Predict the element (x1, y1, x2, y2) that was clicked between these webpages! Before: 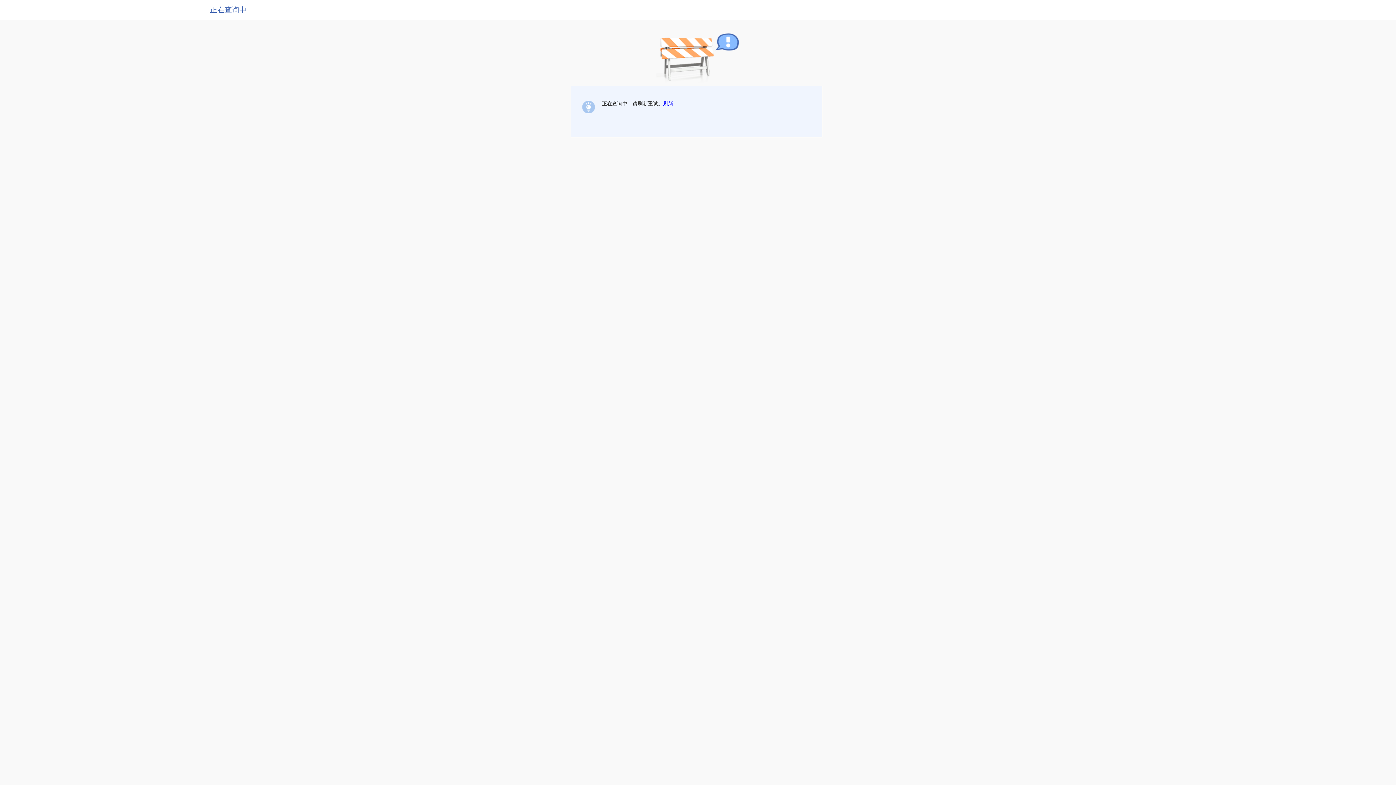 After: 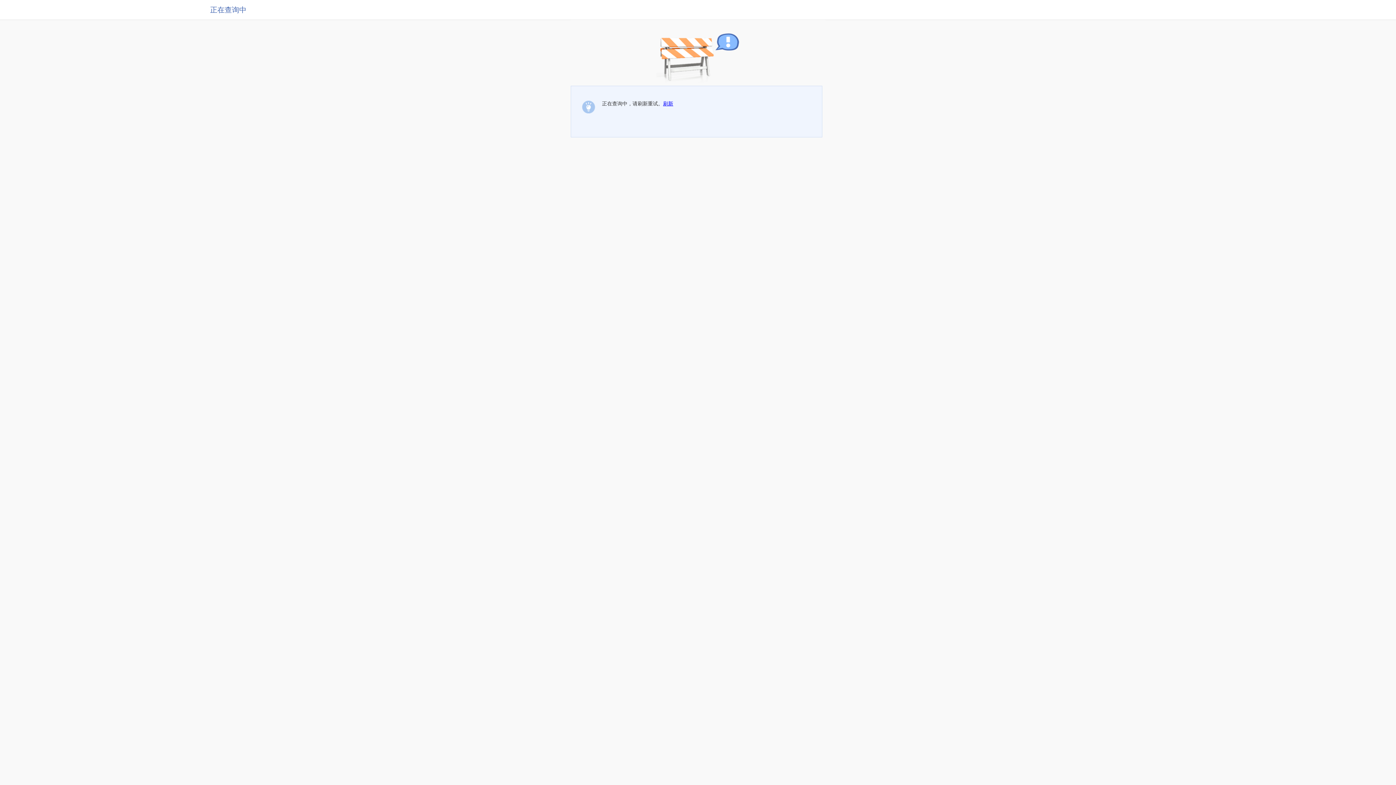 Action: bbox: (663, 100, 673, 106) label: 刷新